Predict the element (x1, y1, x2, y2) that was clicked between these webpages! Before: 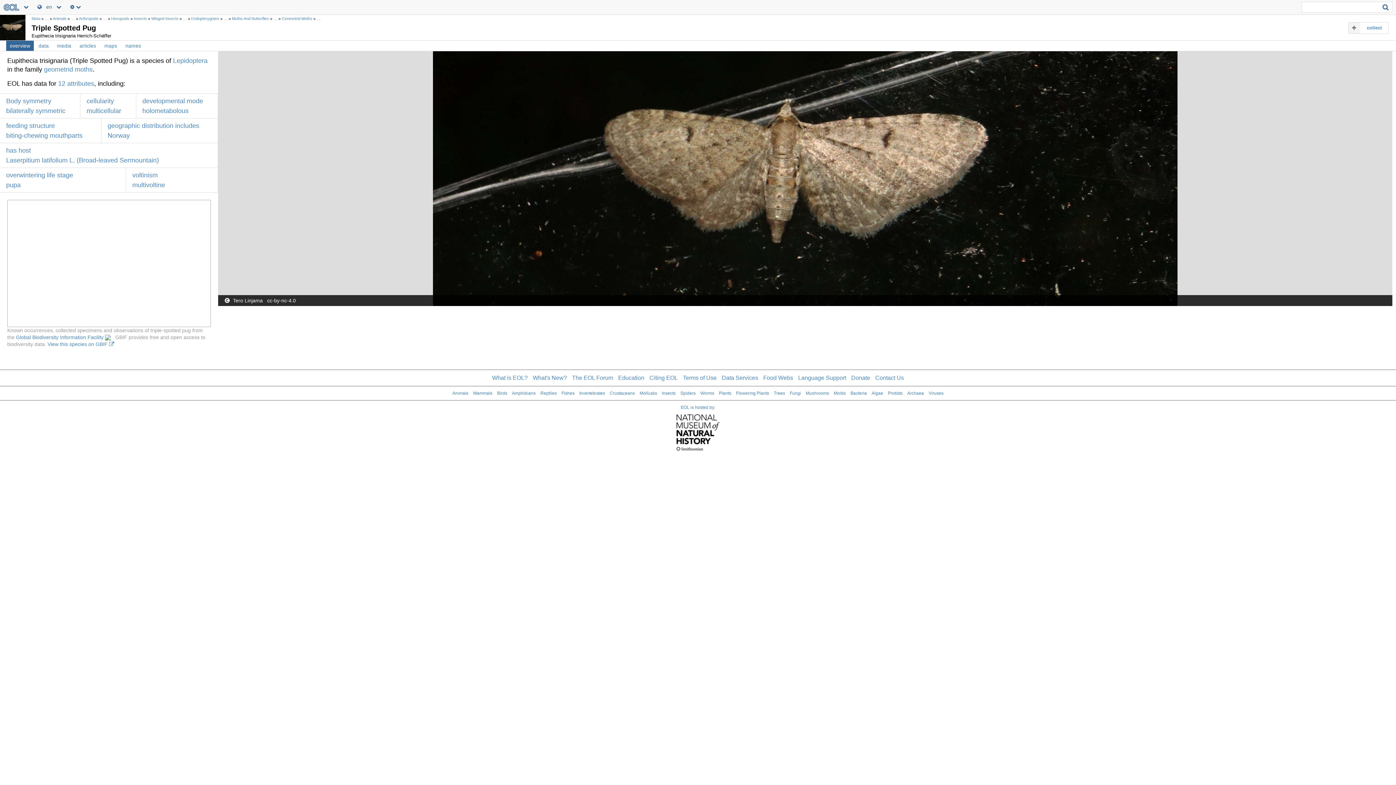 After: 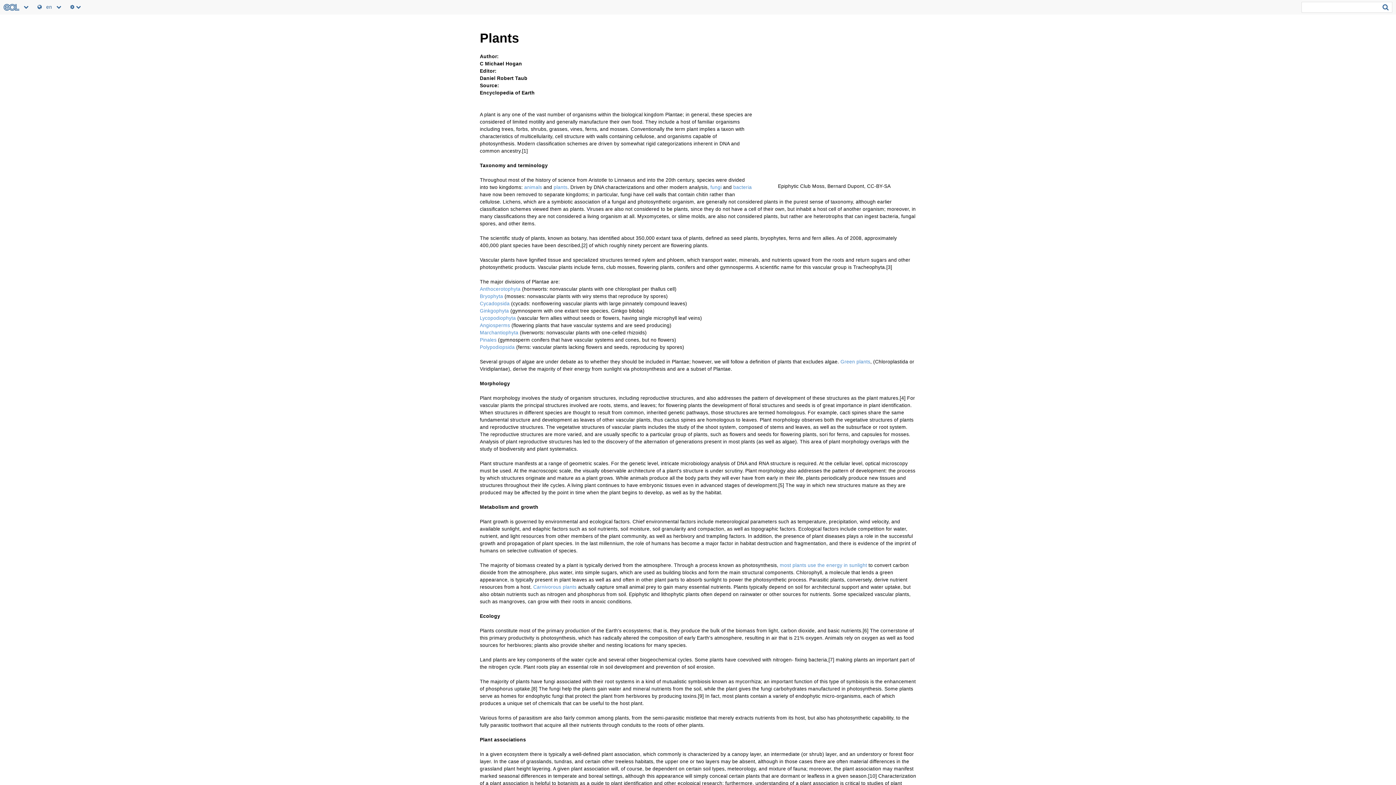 Action: bbox: (719, 390, 731, 396) label: Plants